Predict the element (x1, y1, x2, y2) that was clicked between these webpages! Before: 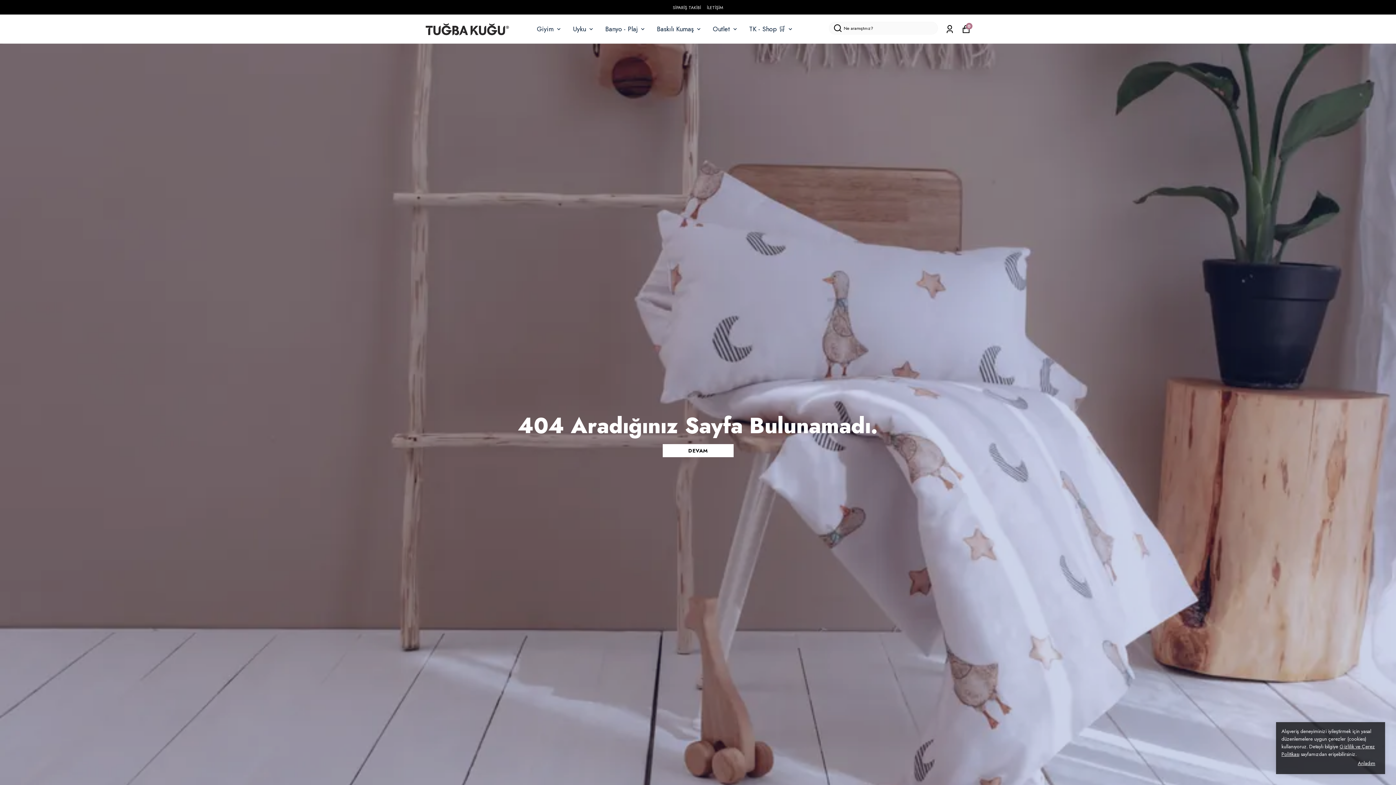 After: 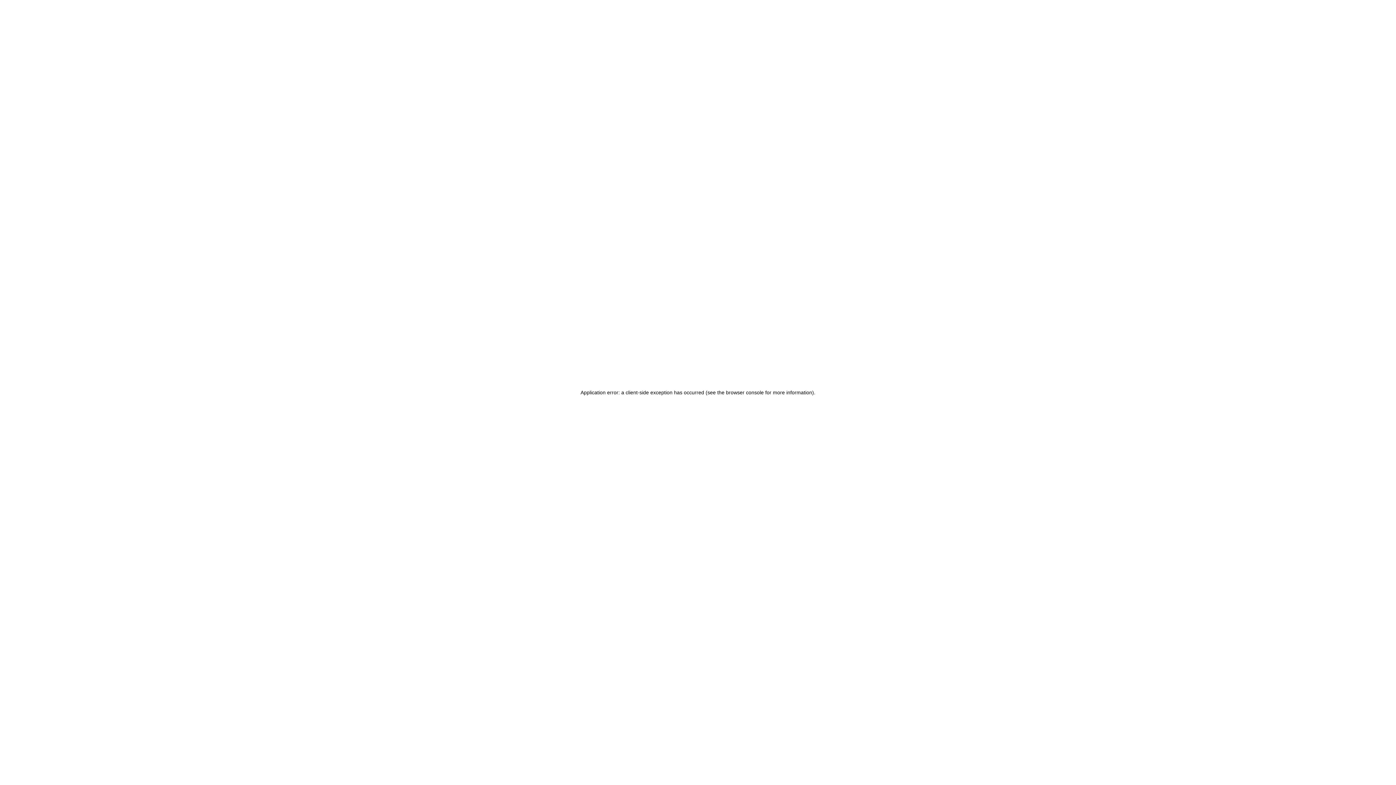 Action: bbox: (945, 24, 954, 33) label: Siparişlerim